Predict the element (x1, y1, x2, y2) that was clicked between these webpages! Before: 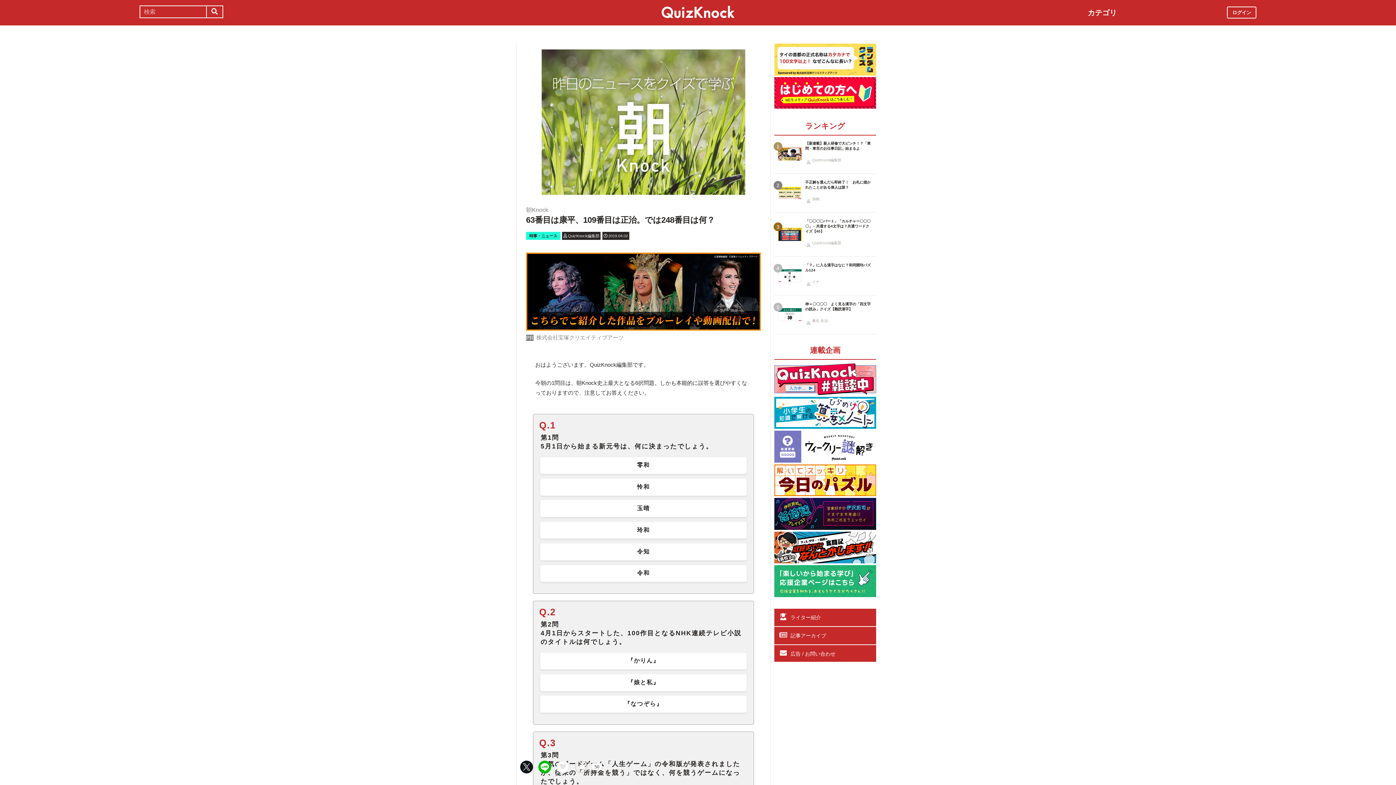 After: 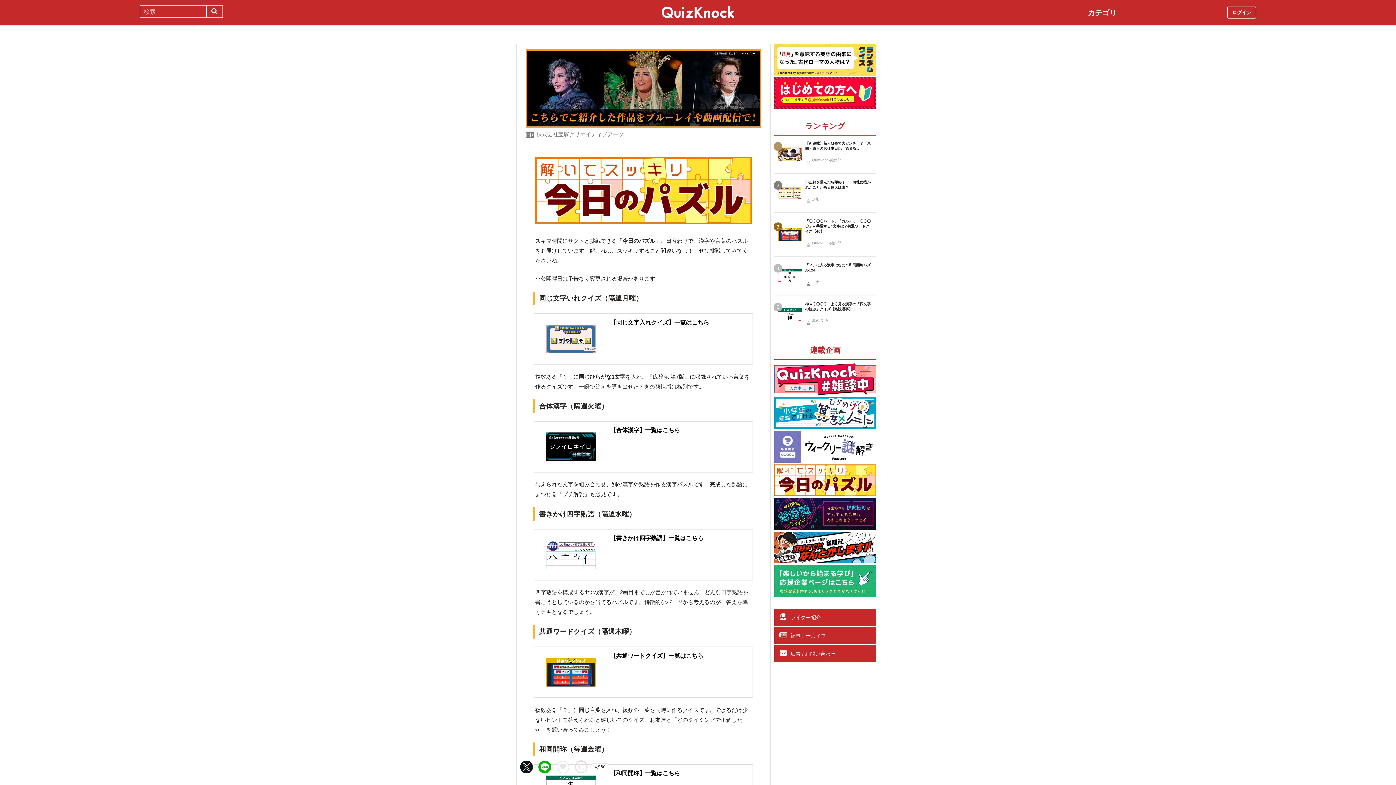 Action: bbox: (774, 489, 876, 496)